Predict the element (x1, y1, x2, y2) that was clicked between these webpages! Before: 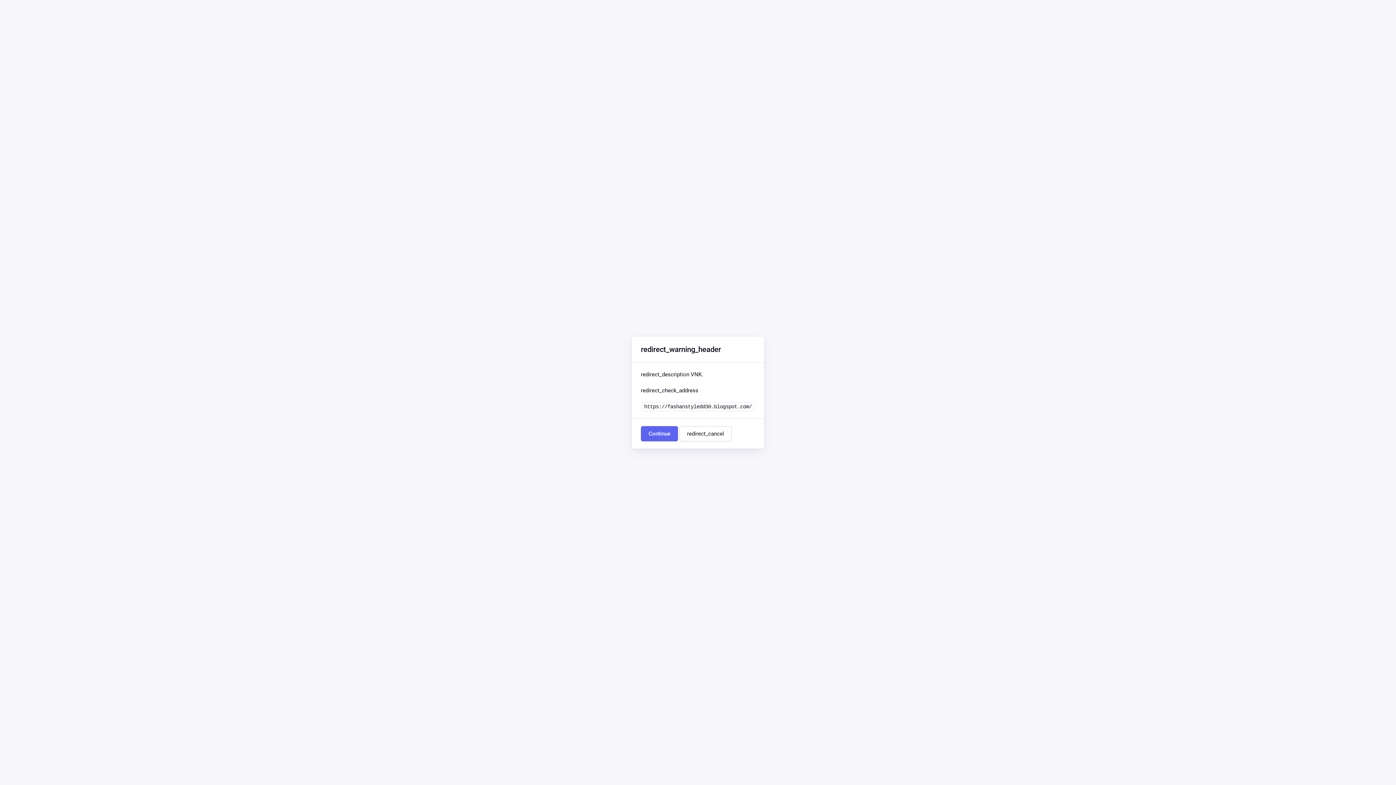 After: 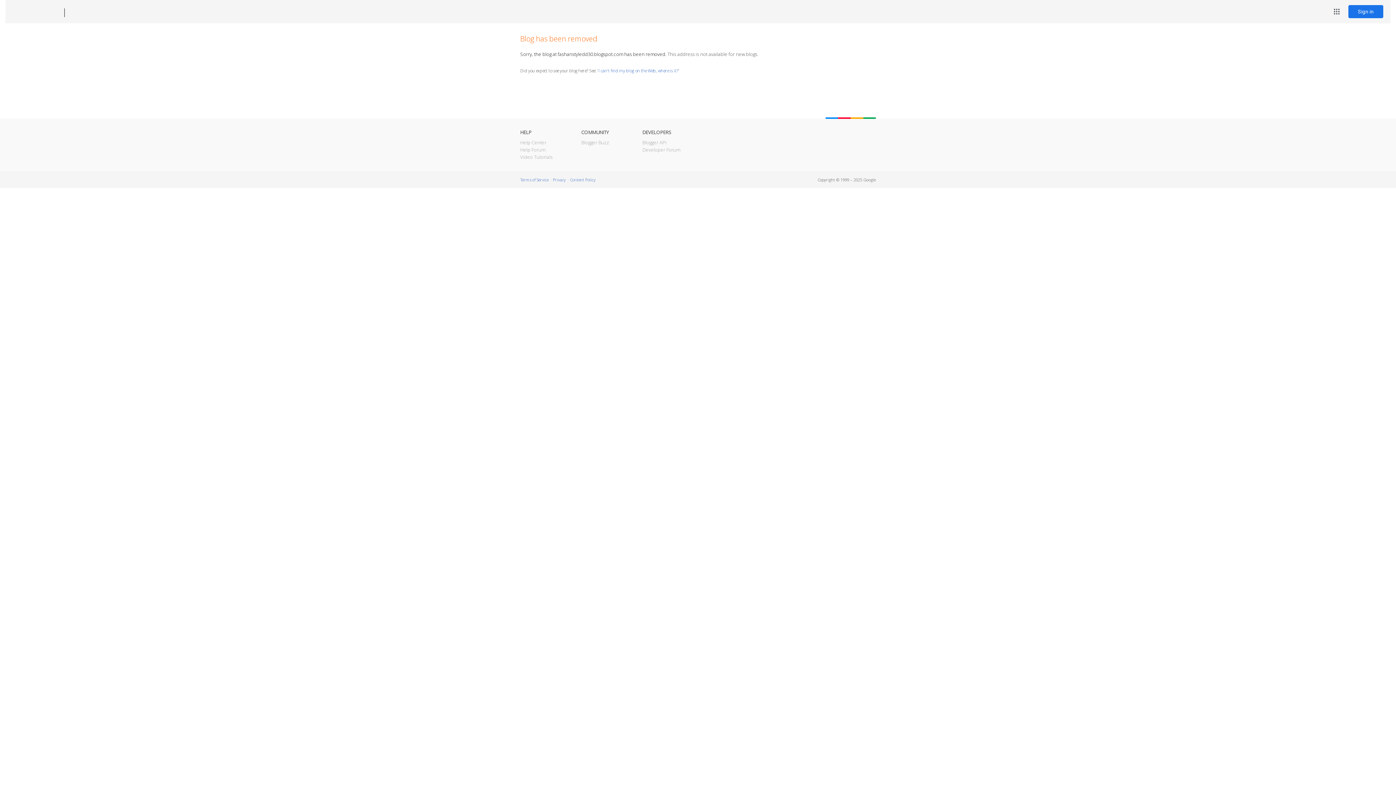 Action: label: Continue bbox: (641, 426, 678, 441)